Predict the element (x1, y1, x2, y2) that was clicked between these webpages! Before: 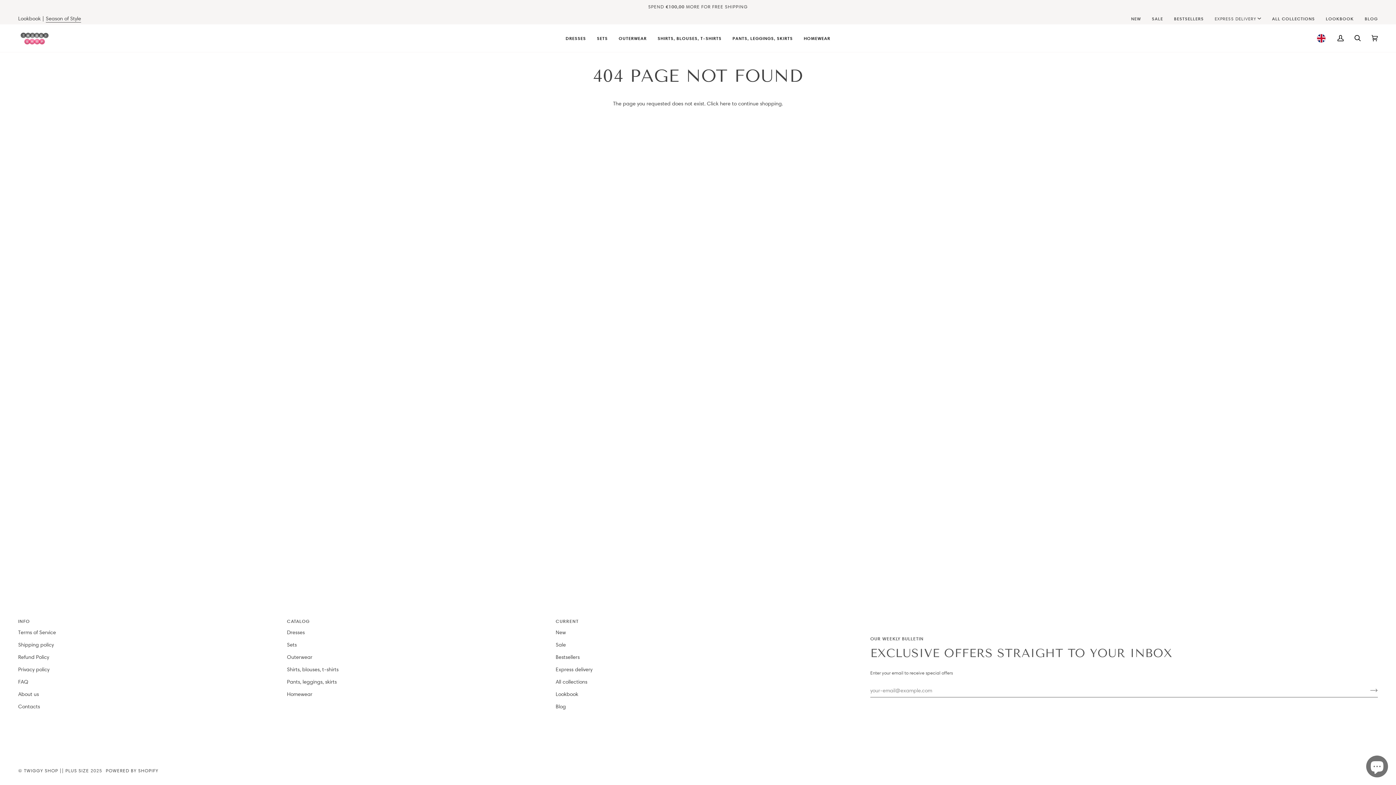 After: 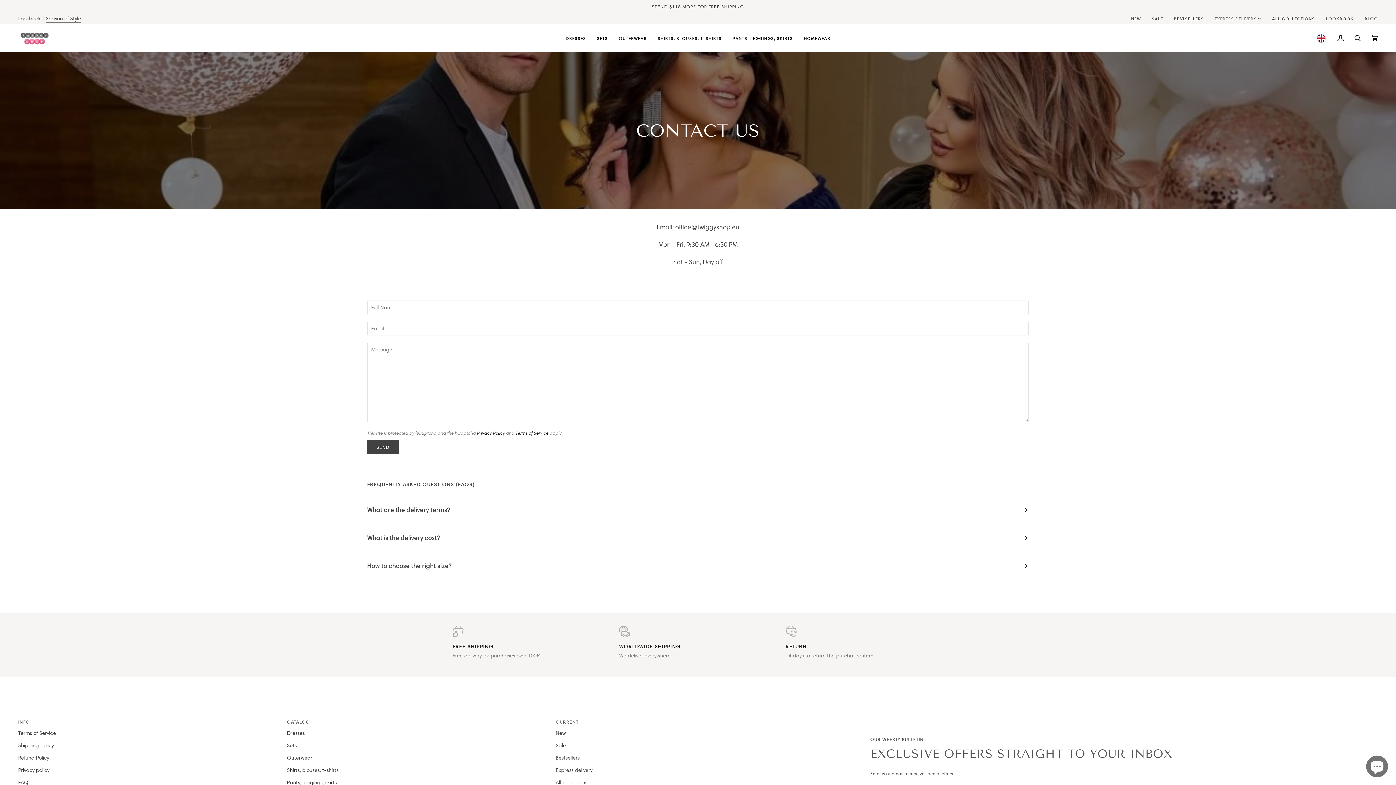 Action: bbox: (18, 703, 40, 710) label: Contacts